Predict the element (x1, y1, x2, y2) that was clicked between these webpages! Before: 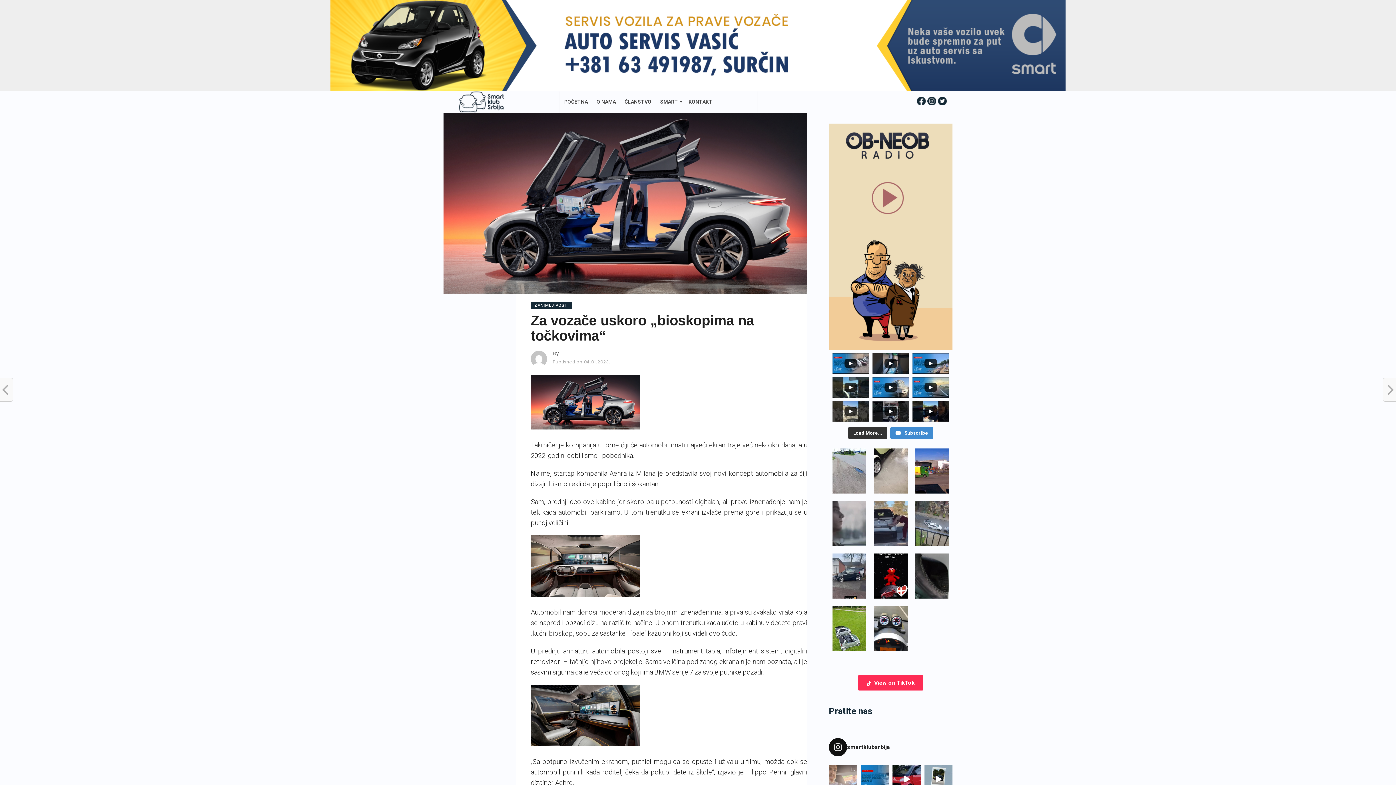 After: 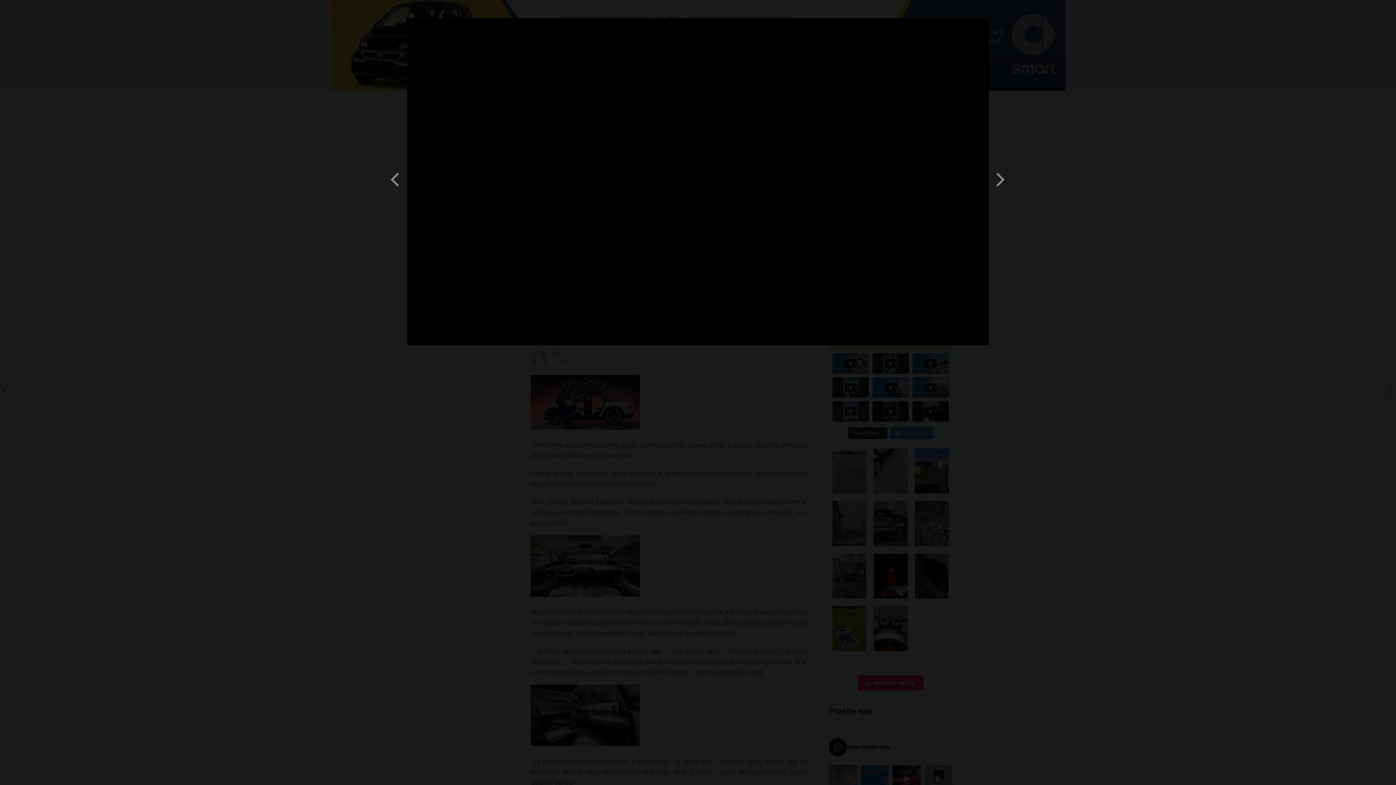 Action: bbox: (872, 377, 909, 397) label: Putovanje na Siciliju - Dan 2: Od Trsta do Napulja 🚗🎥 - VLOG#6